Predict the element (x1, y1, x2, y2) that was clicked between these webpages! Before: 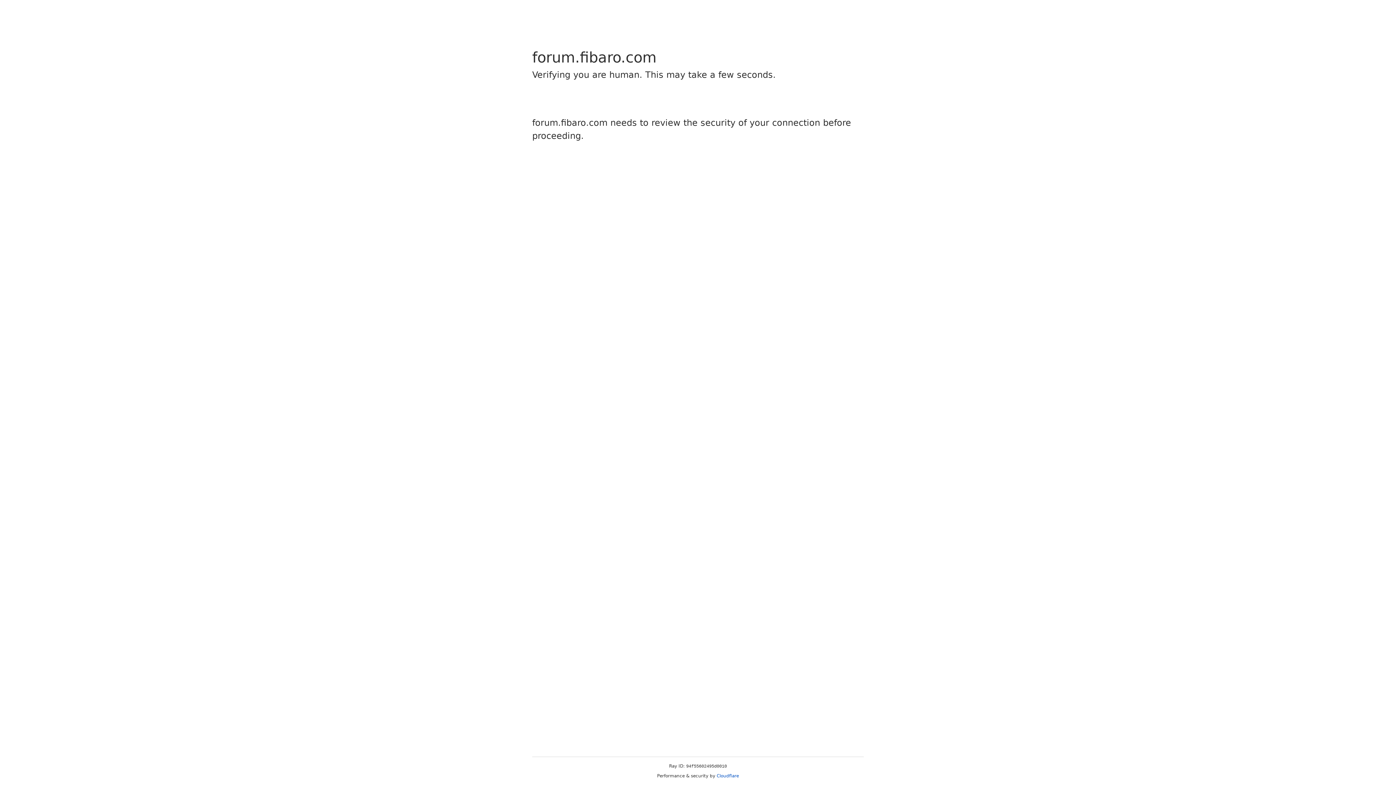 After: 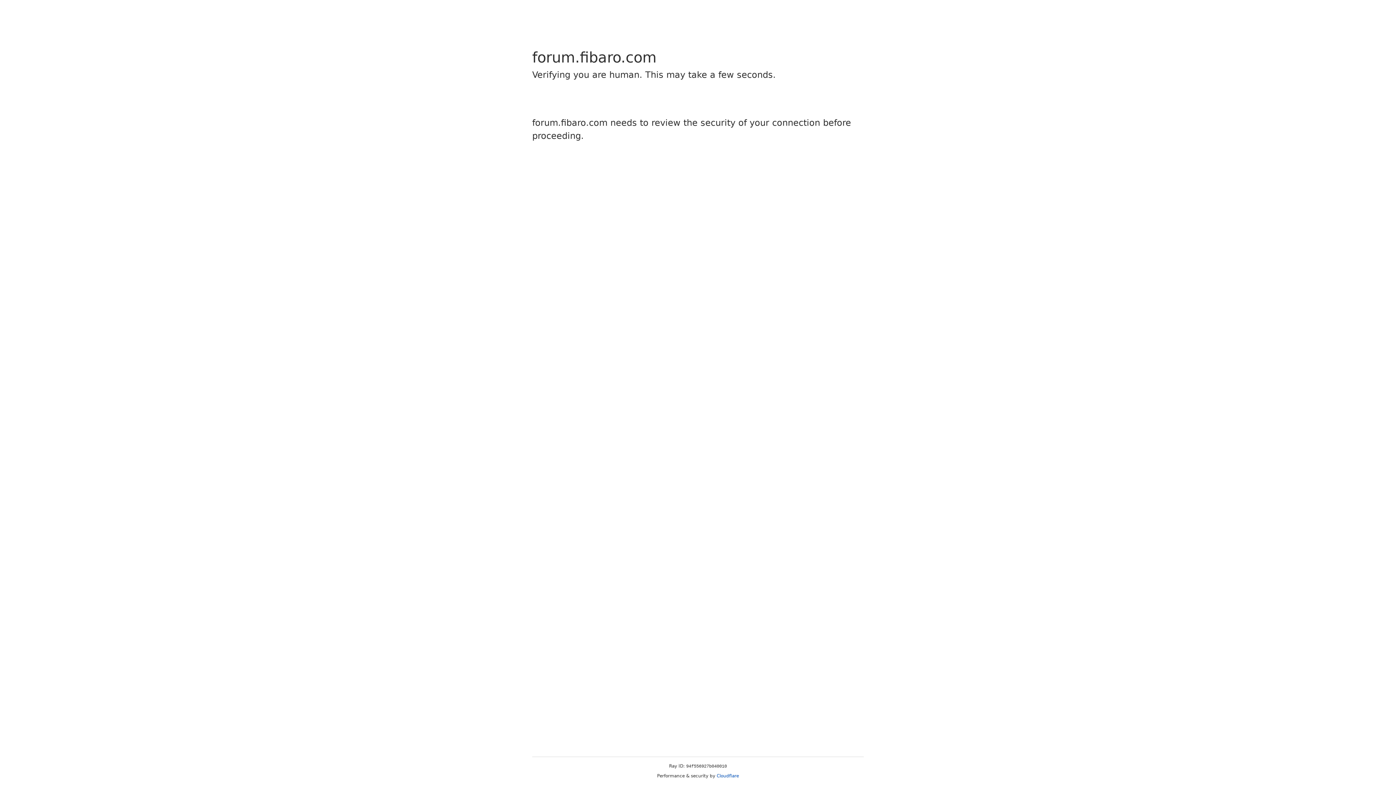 Action: label: Cloudflare bbox: (716, 773, 739, 778)